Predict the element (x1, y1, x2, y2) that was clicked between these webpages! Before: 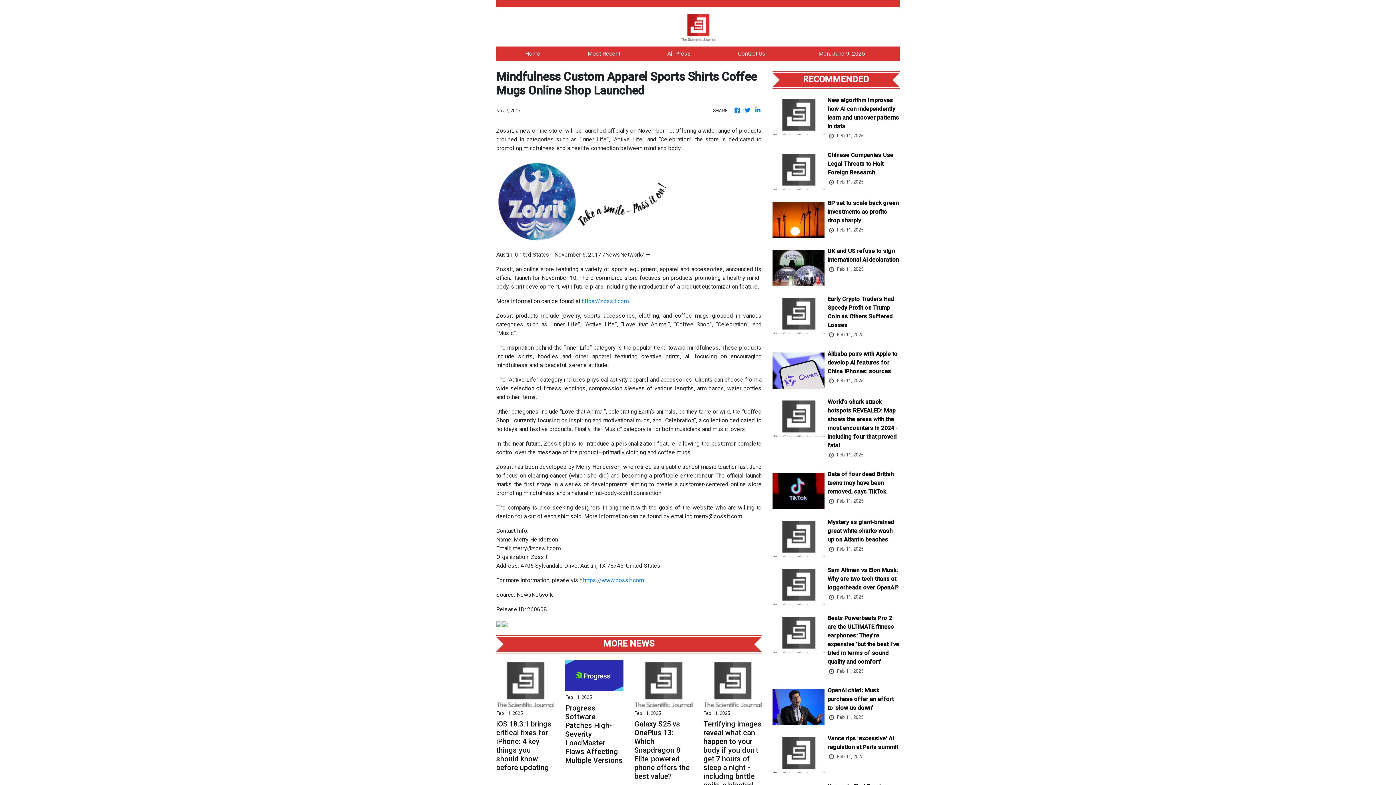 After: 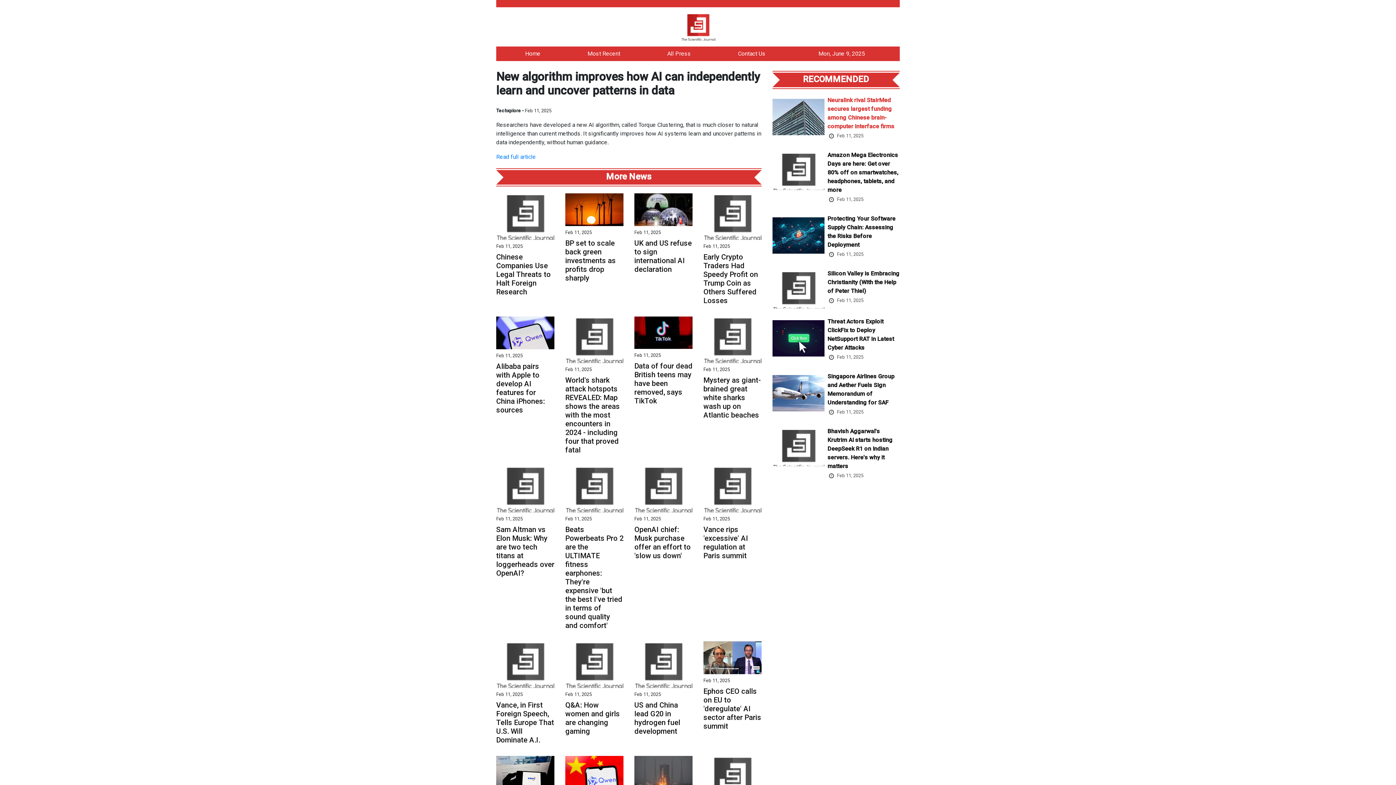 Action: bbox: (827, 96, 899, 132) label: New algorithm improves how AI can independently learn and uncover patterns in data